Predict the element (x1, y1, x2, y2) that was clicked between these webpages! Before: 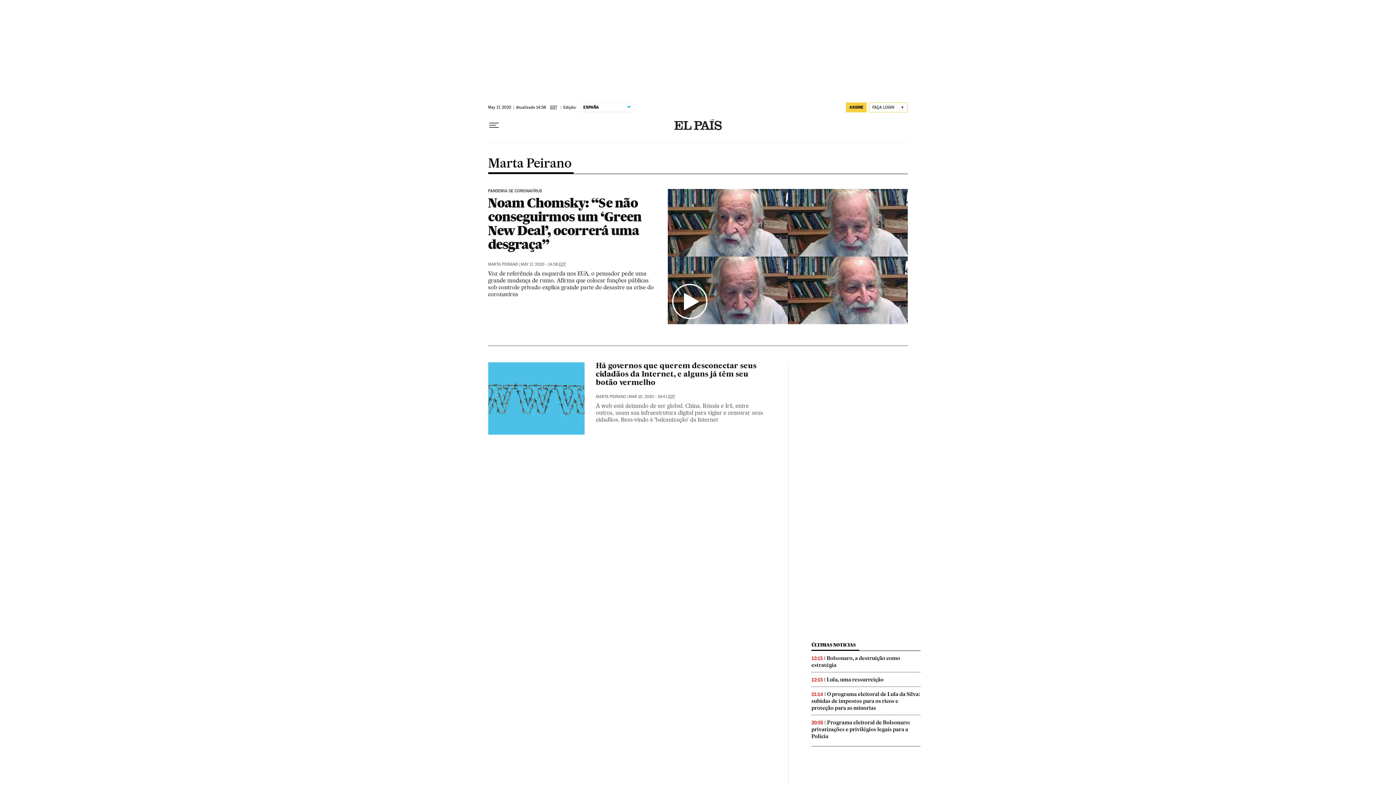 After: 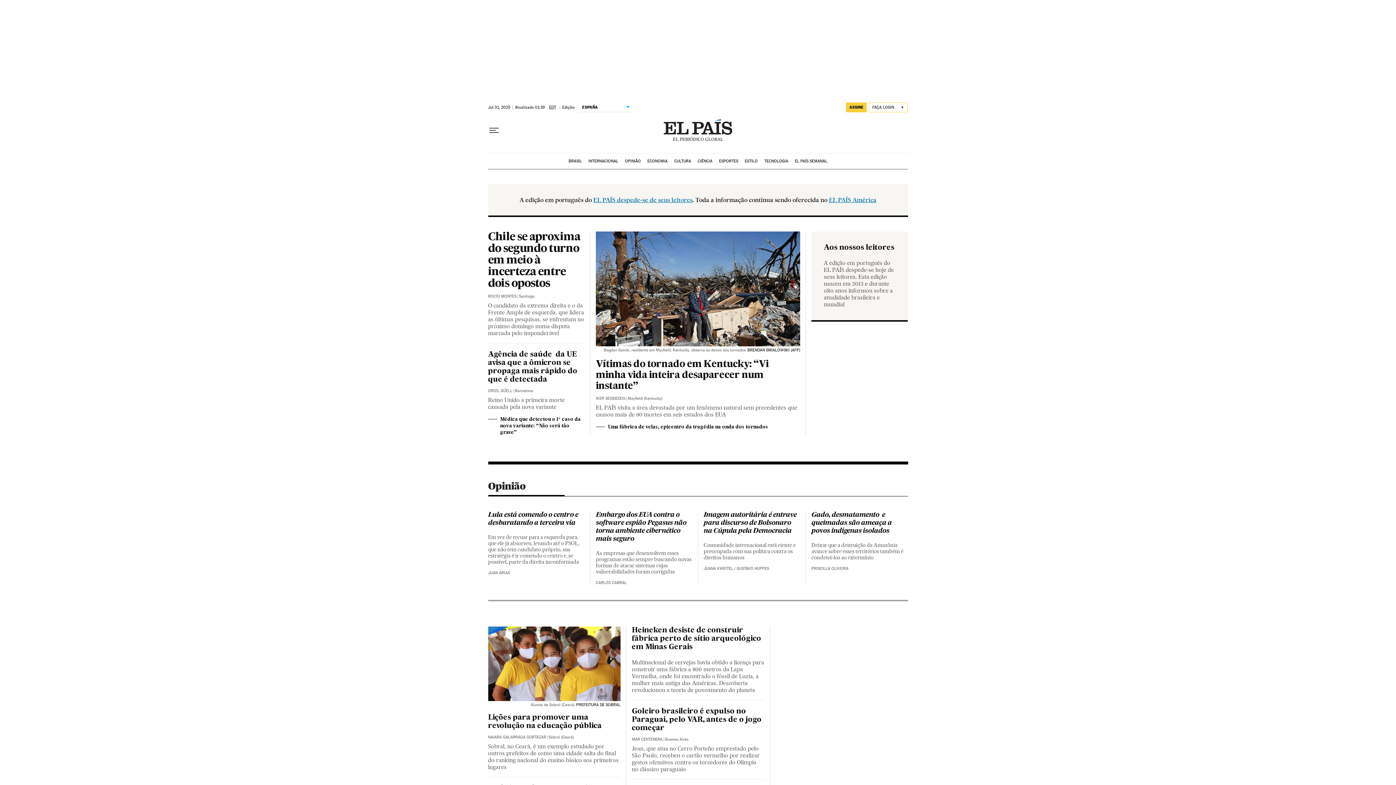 Action: bbox: (674, 119, 721, 131)